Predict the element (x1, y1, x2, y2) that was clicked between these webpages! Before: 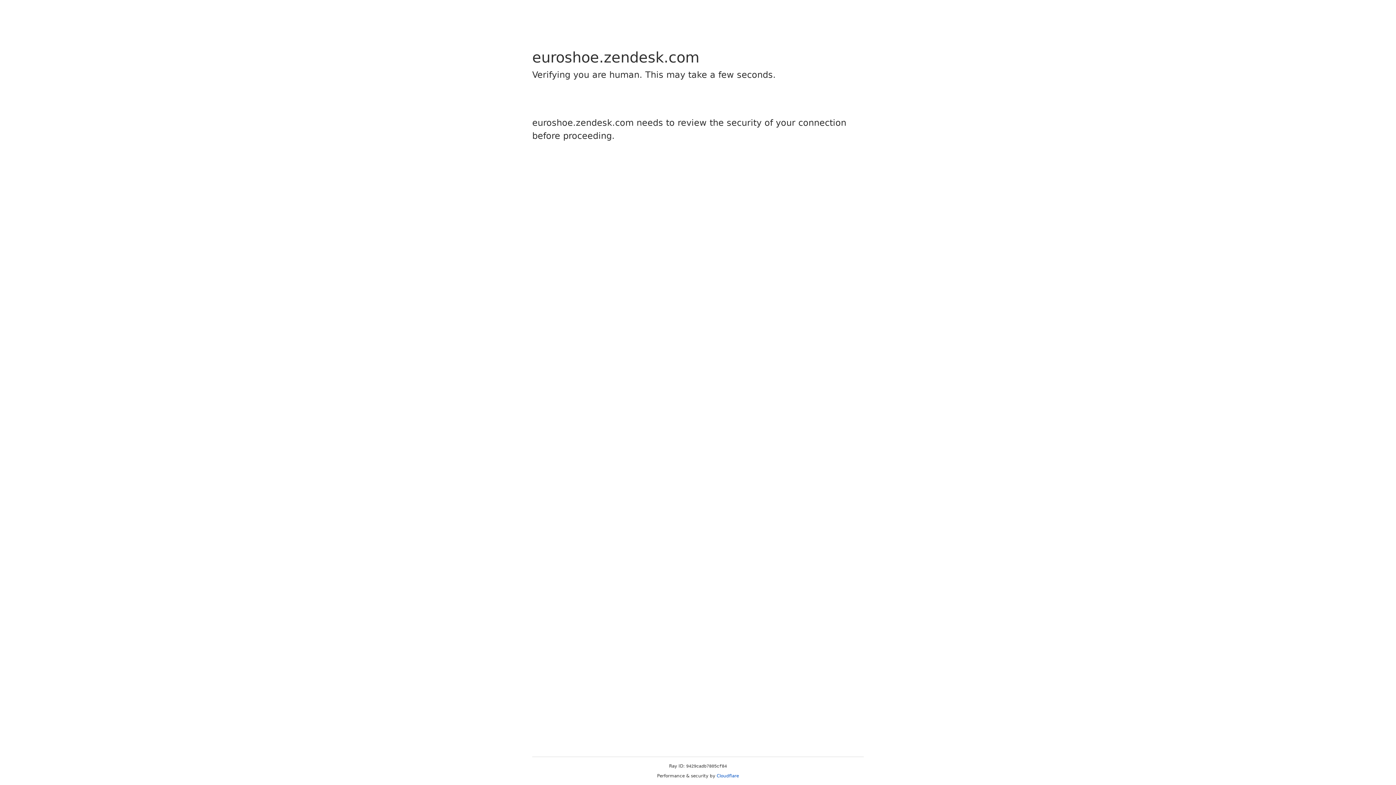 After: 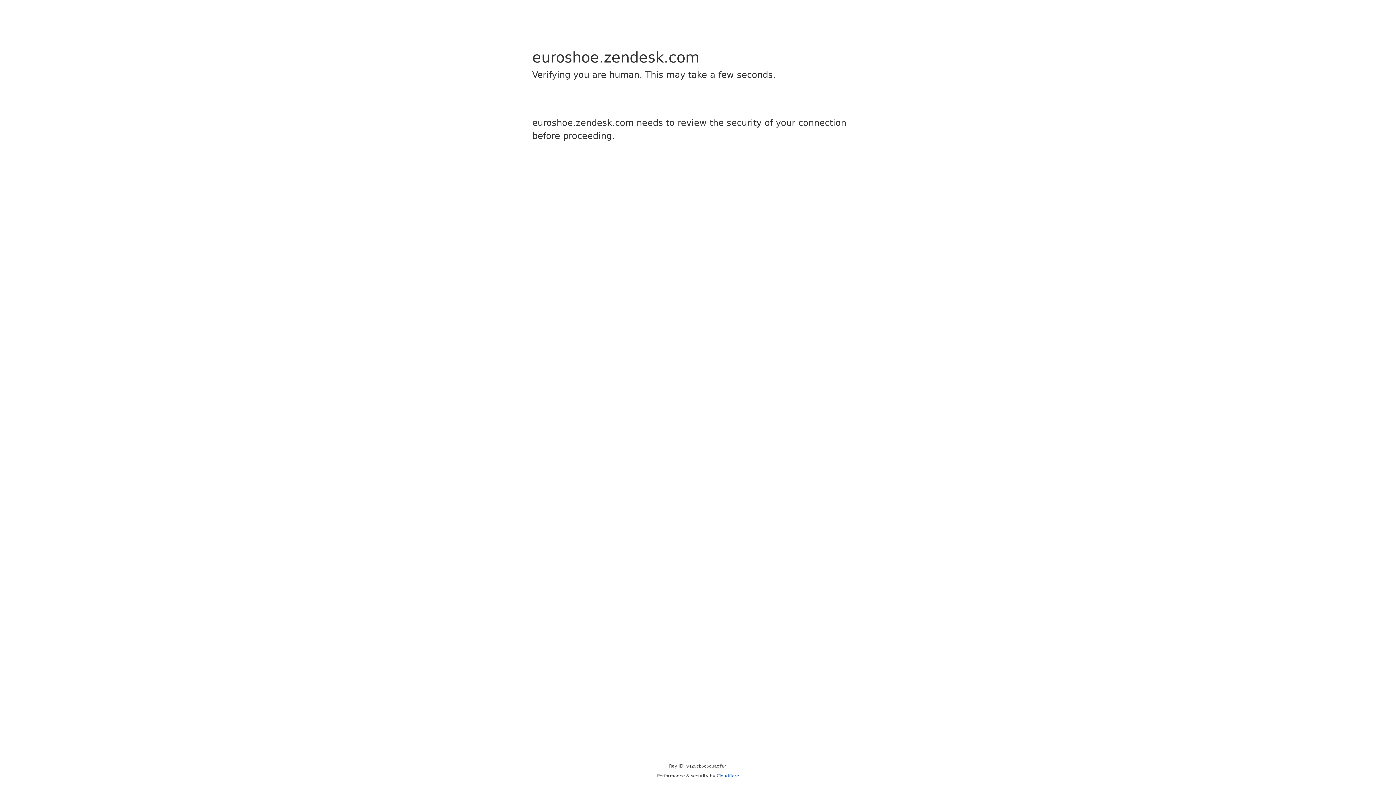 Action: bbox: (716, 773, 739, 778) label: Cloudflare